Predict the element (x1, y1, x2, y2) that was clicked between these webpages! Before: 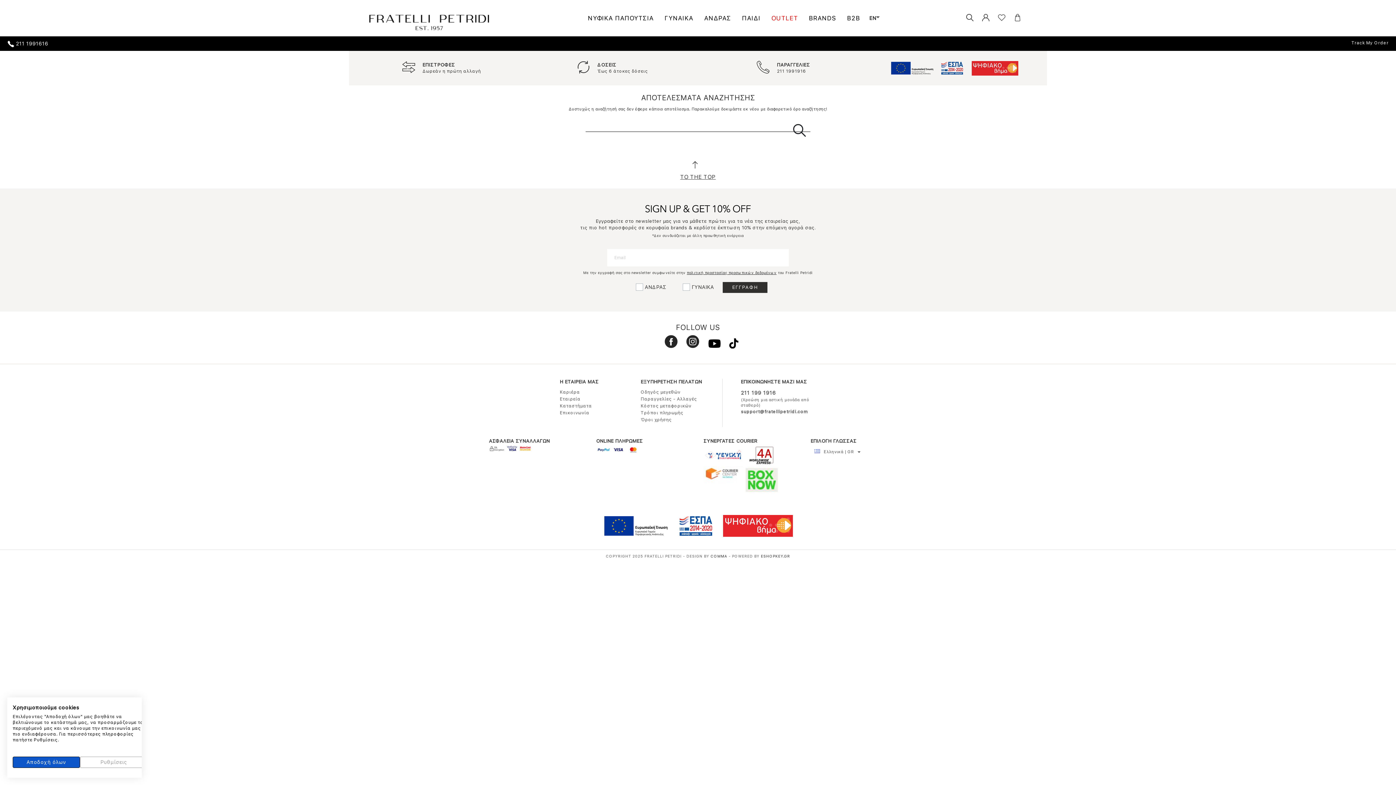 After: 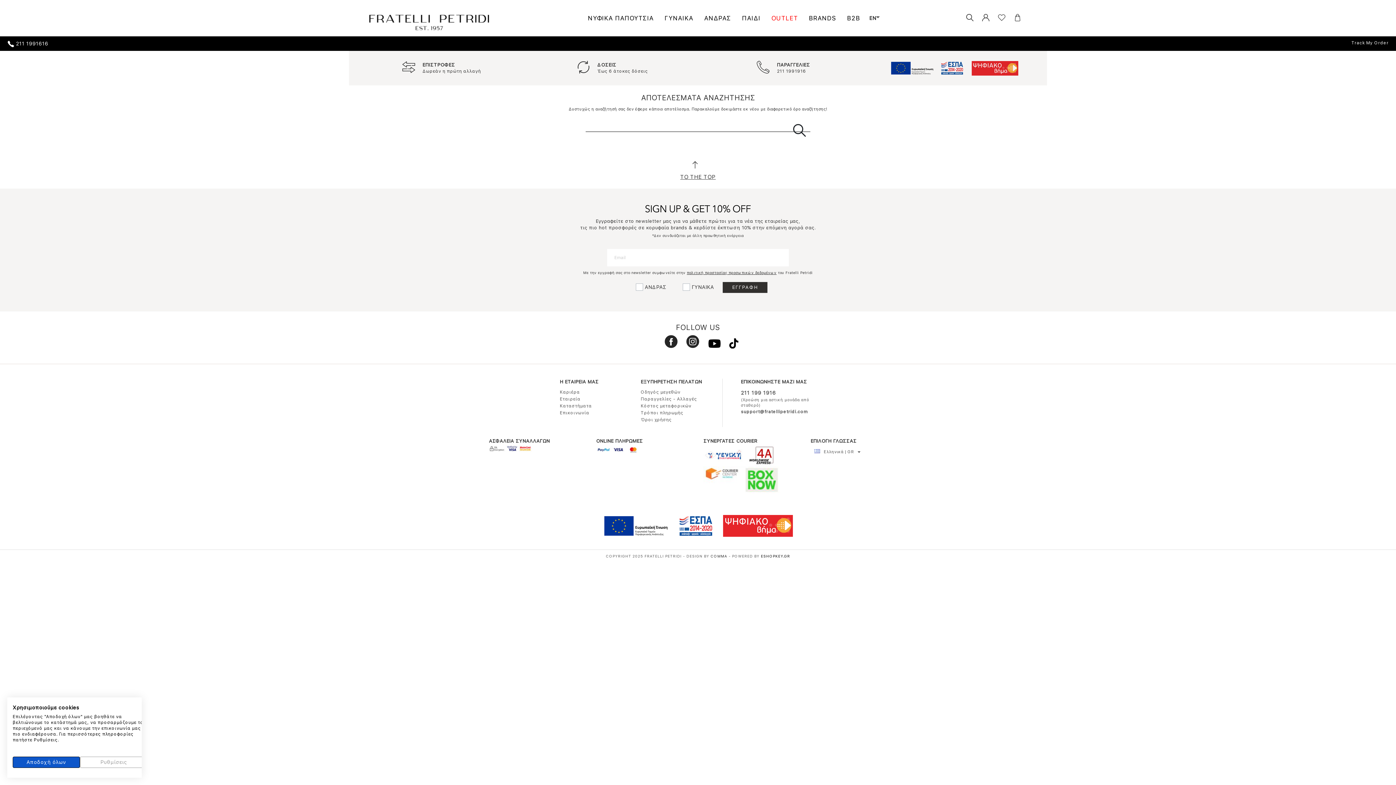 Action: label: ESHOPKEY.GR bbox: (761, 554, 790, 558)